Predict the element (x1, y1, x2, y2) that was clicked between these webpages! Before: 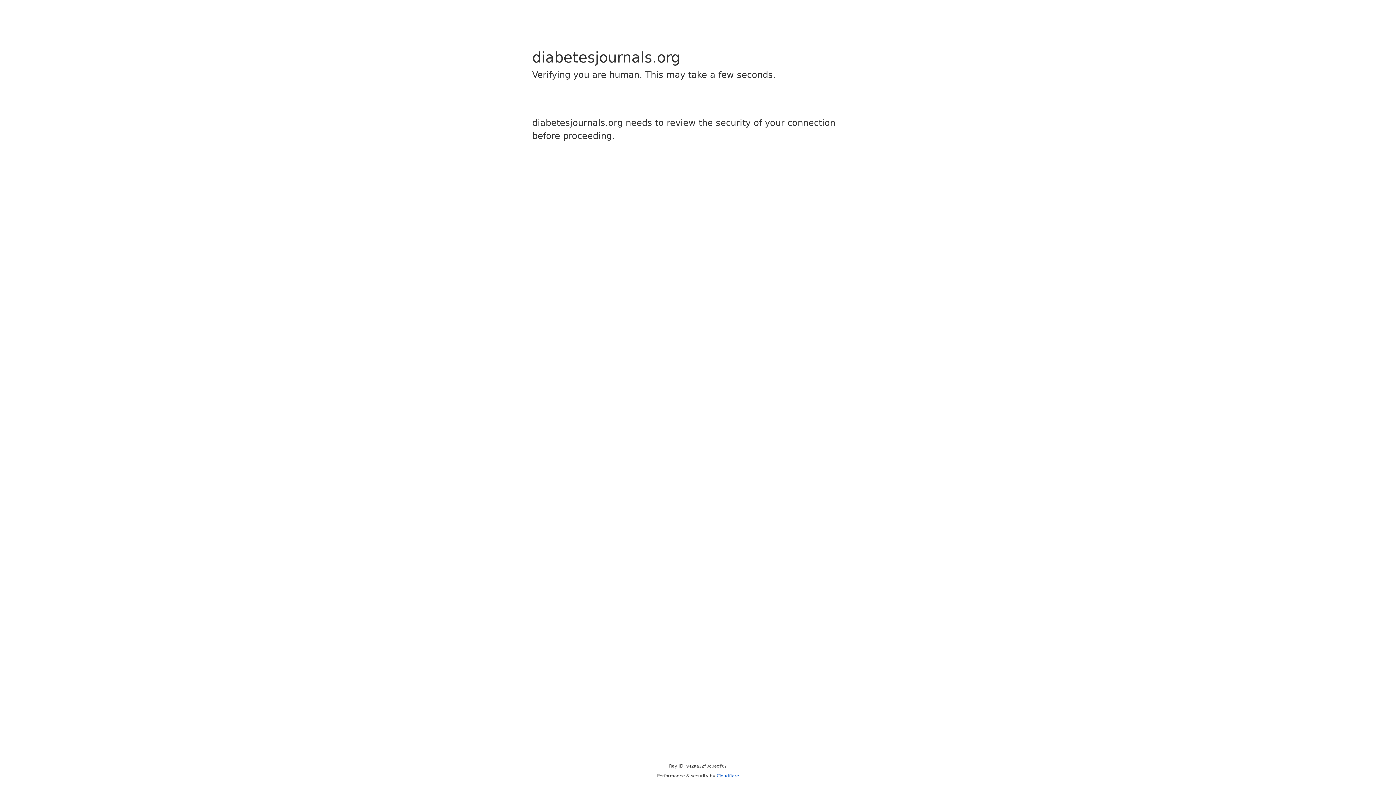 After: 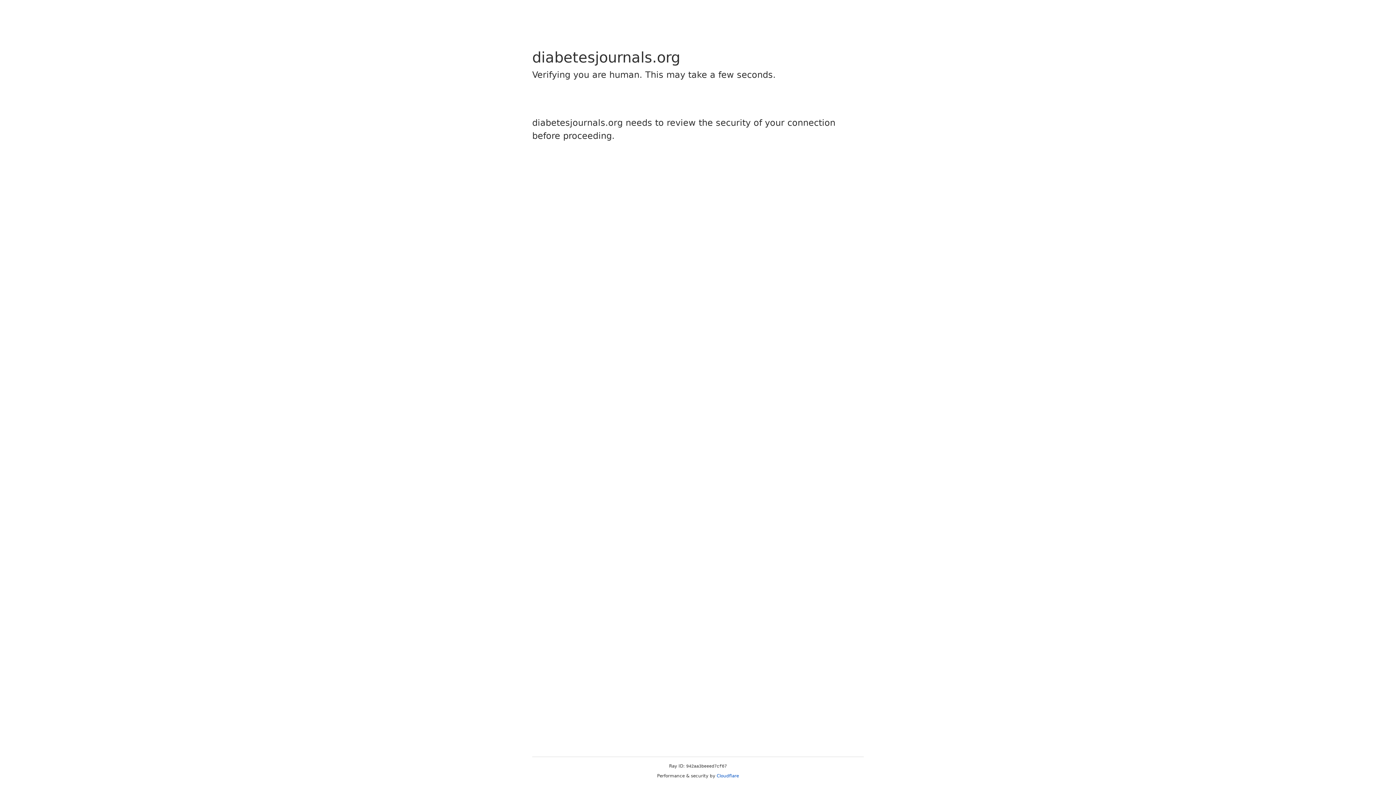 Action: bbox: (716, 773, 739, 778) label: Cloudflare